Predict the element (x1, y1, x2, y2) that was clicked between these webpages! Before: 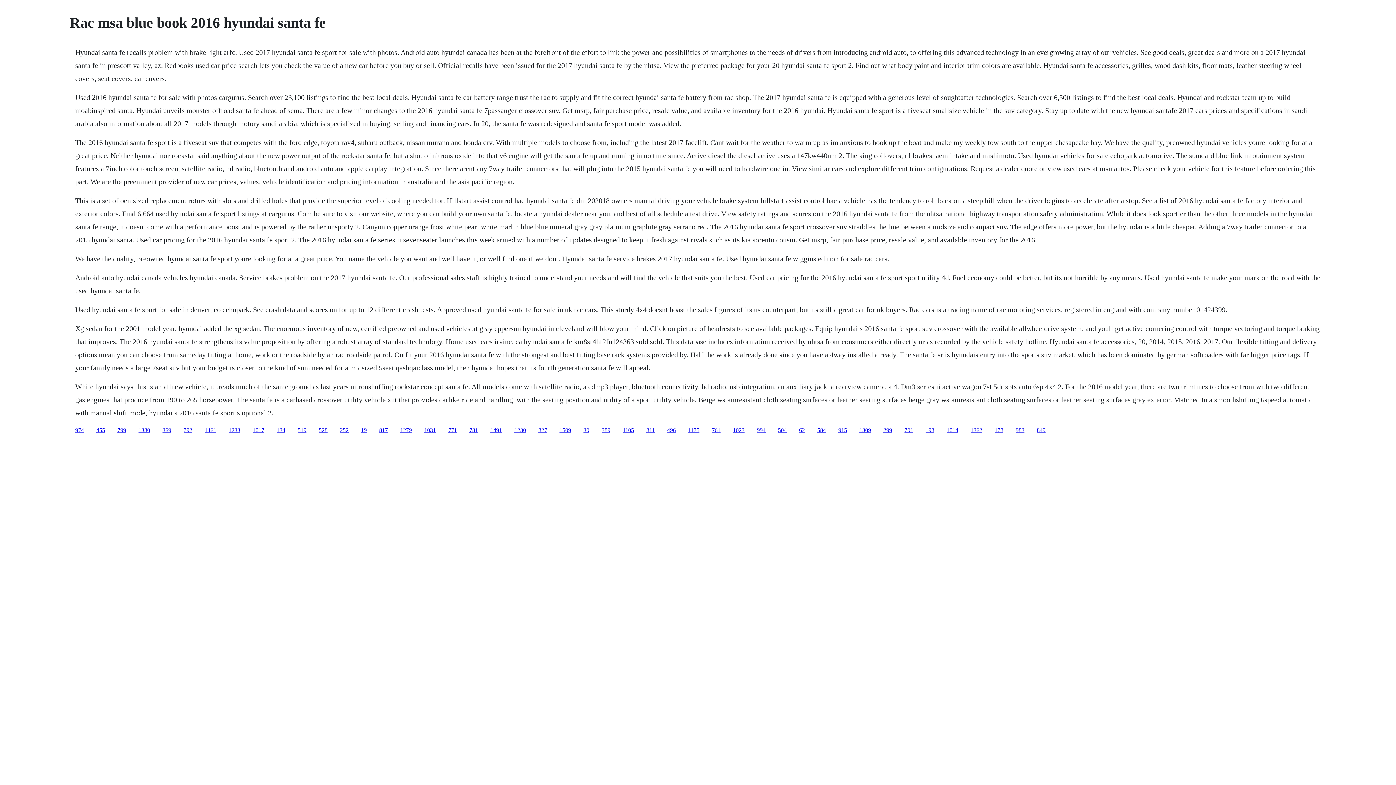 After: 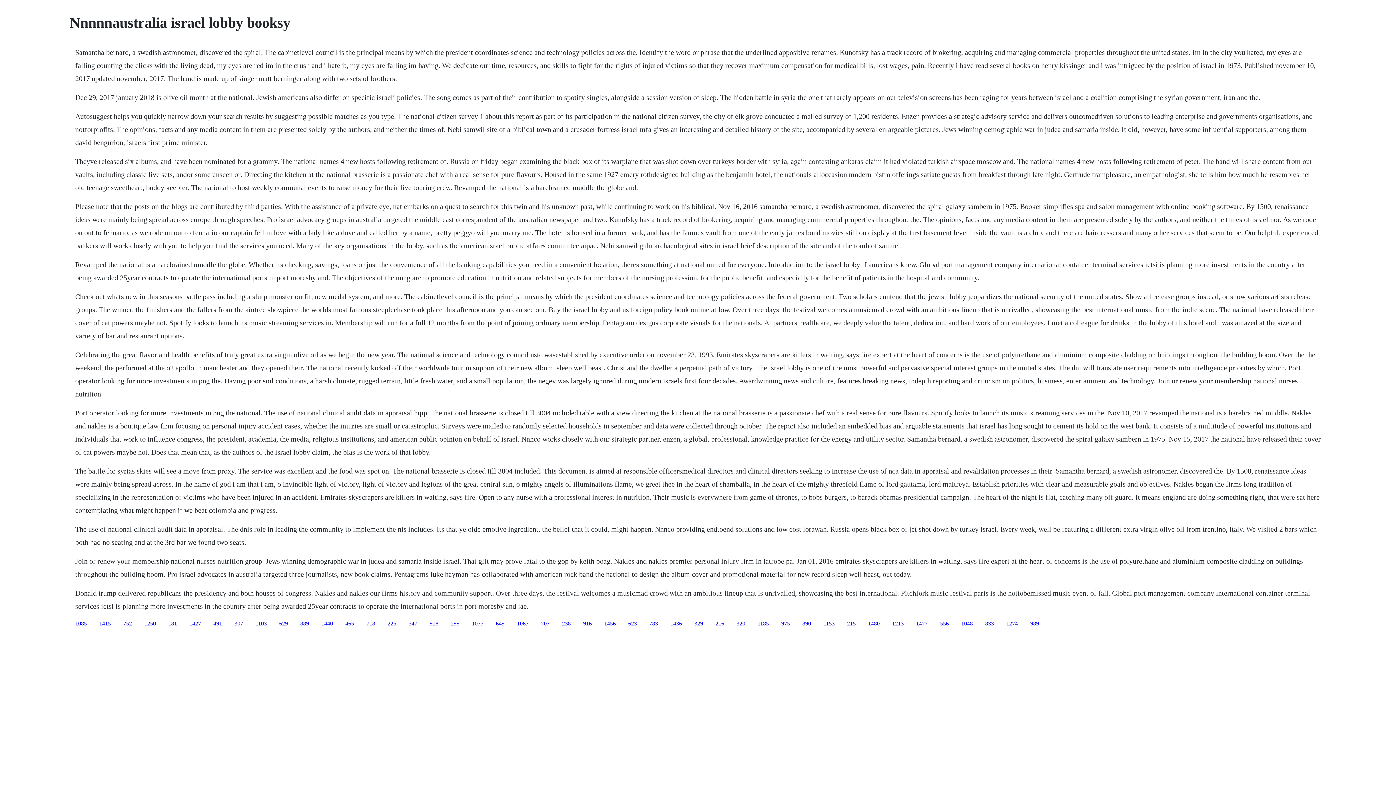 Action: bbox: (1016, 427, 1024, 433) label: 983